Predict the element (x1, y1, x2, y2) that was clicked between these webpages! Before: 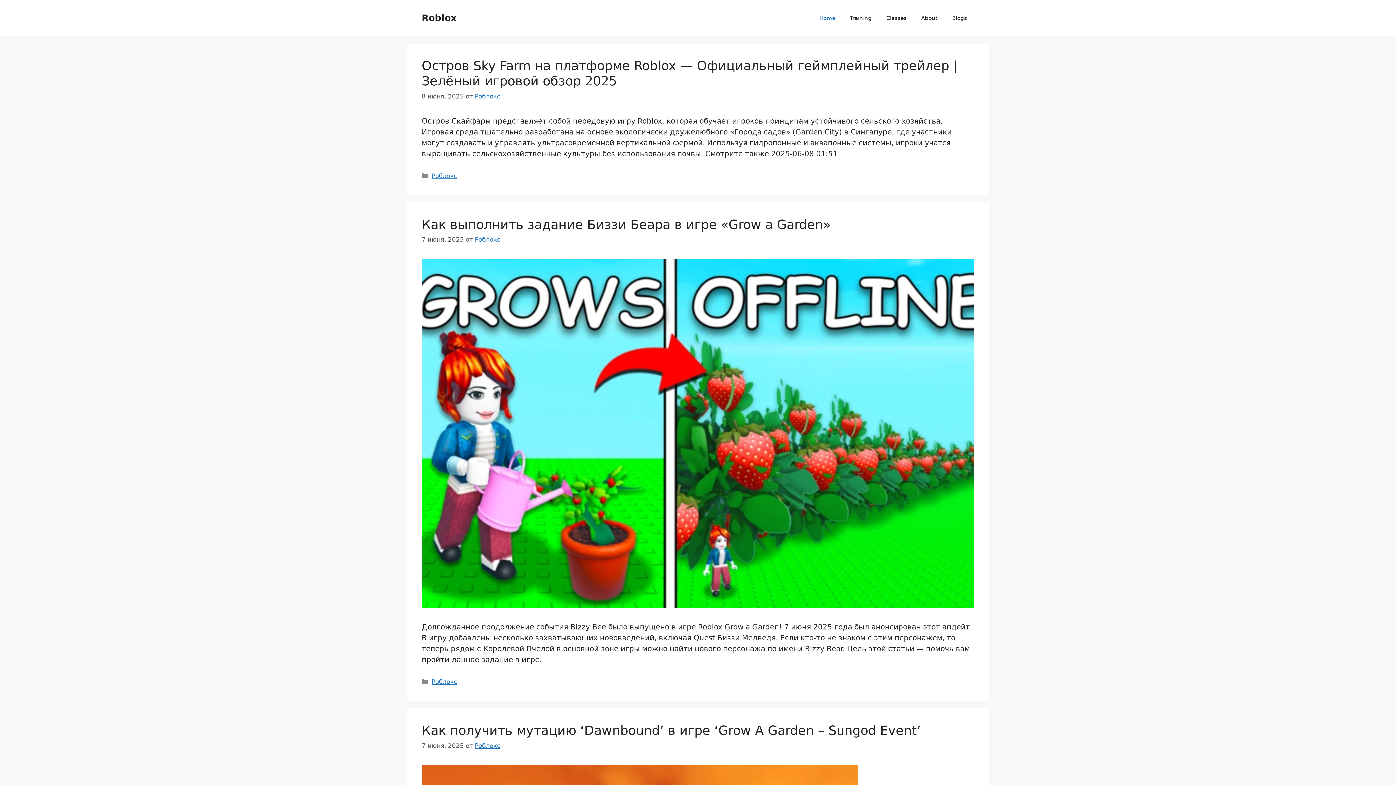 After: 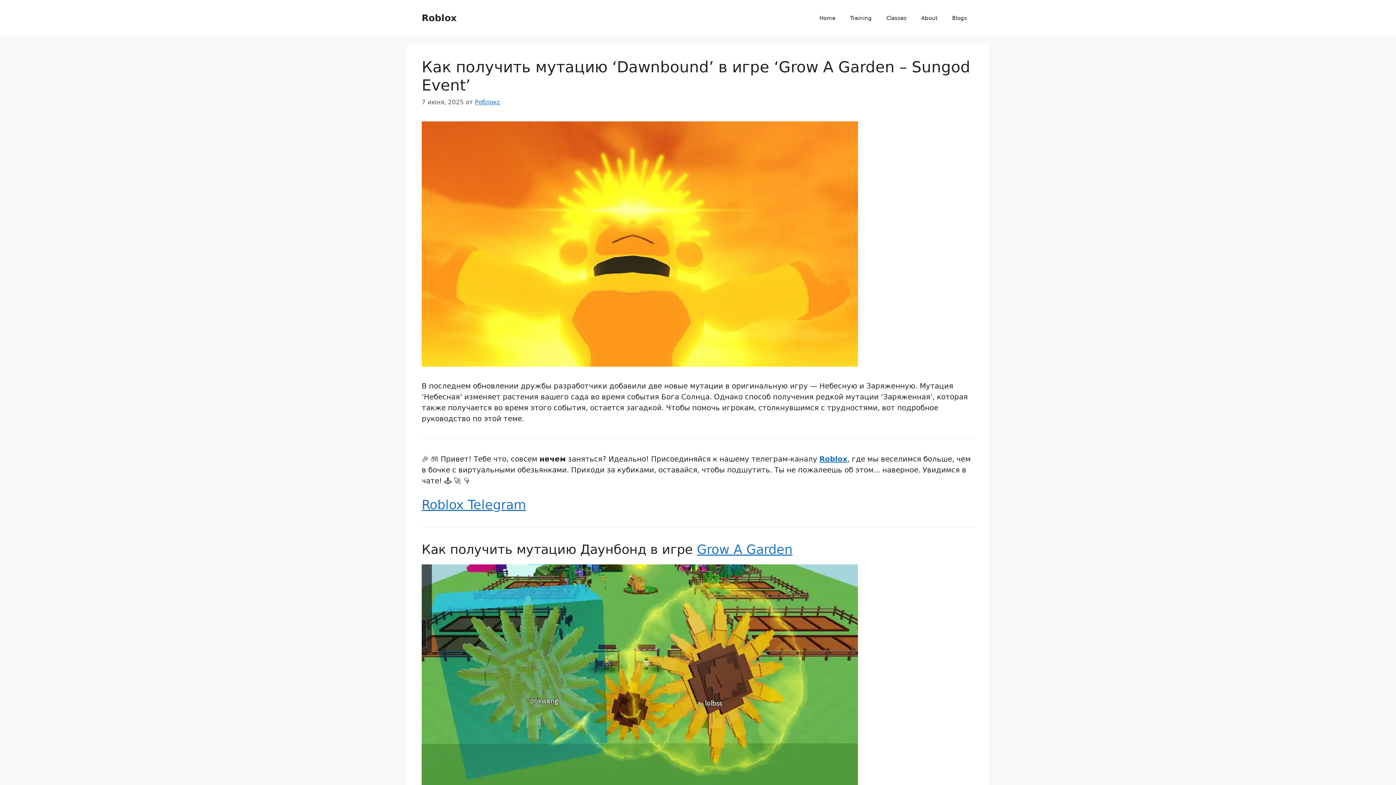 Action: label: Как получить мутацию ‘Dawnbound’ в игре ‘Grow A Garden – Sungod Event’ bbox: (421, 723, 921, 738)